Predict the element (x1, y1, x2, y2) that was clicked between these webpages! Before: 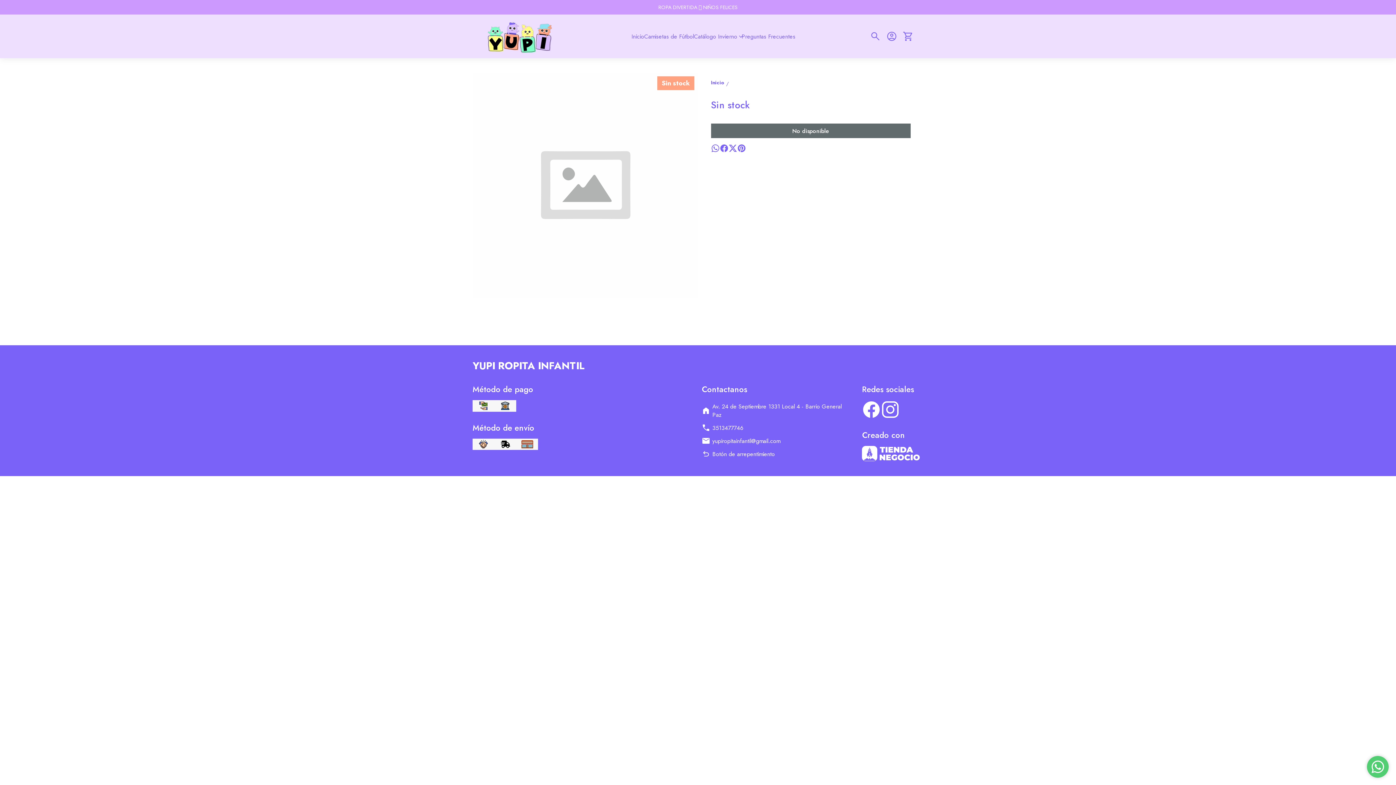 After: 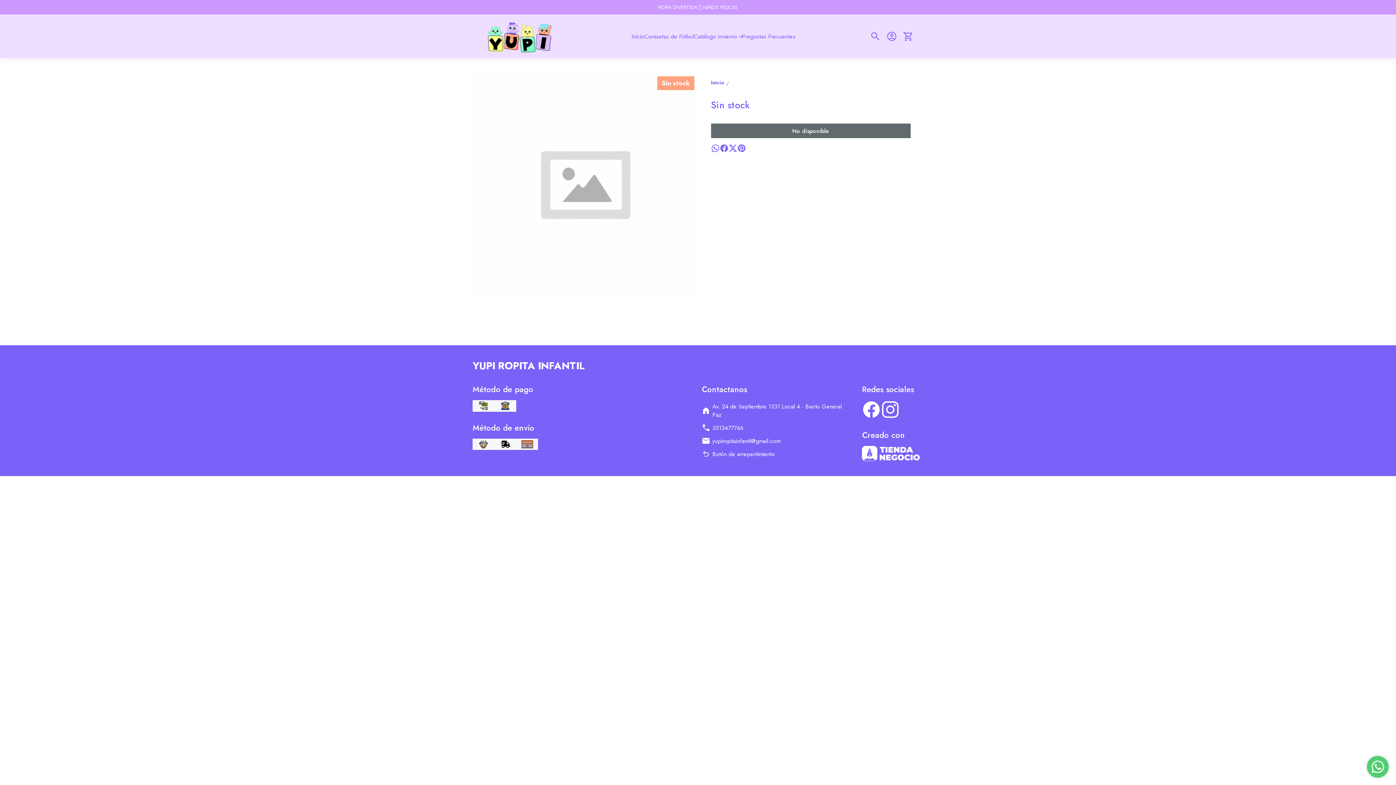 Action: bbox: (728, 144, 737, 152)